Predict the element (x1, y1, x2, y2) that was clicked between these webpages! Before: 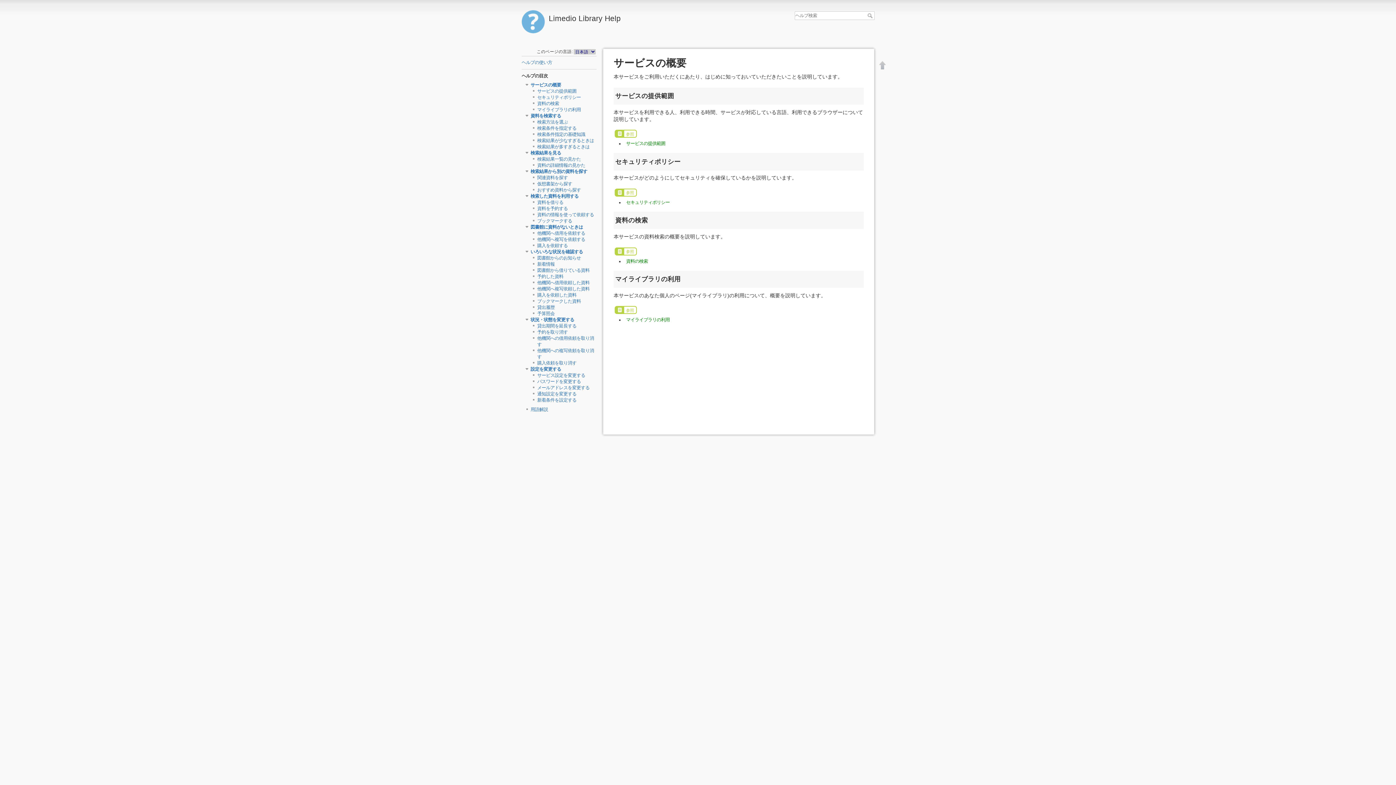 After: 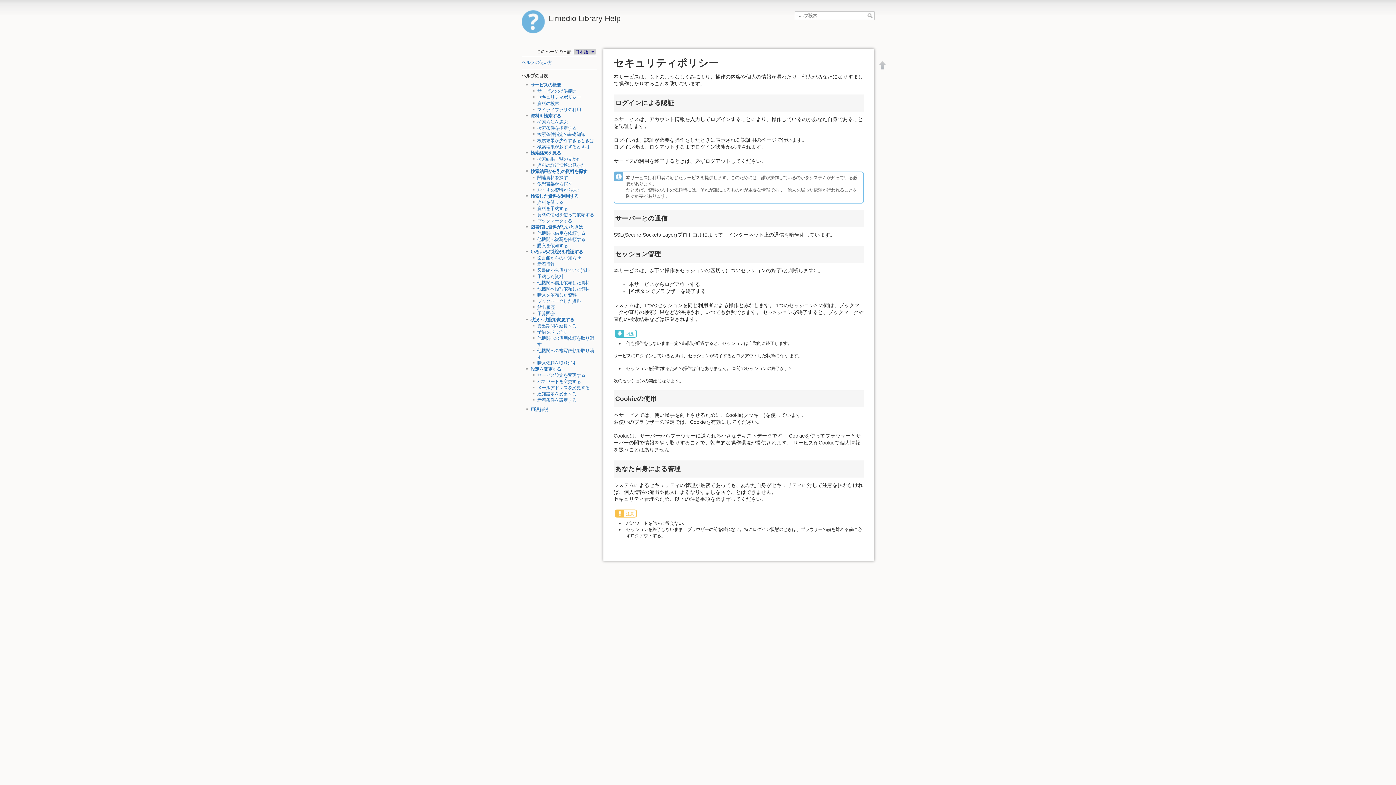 Action: label: セキュリティポリシー bbox: (626, 199, 669, 205)